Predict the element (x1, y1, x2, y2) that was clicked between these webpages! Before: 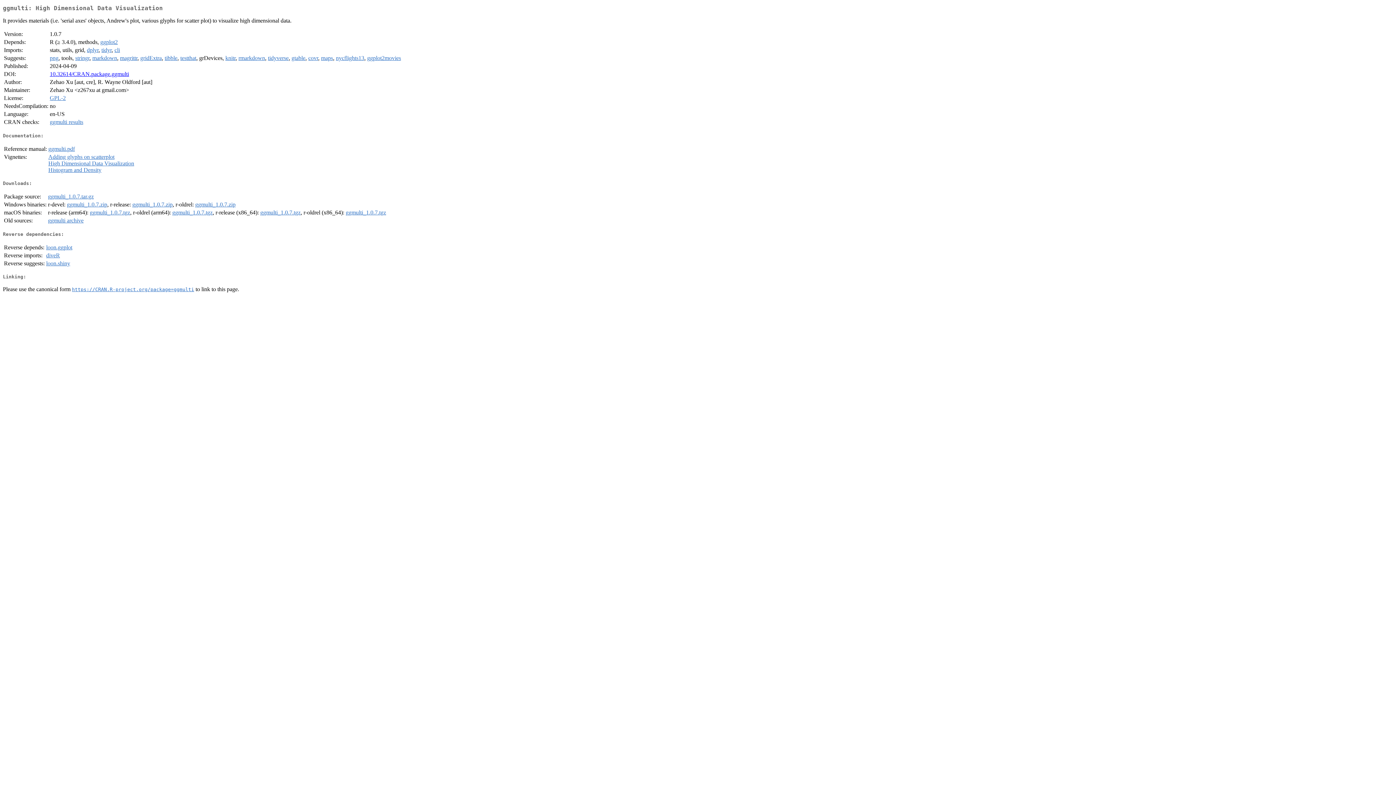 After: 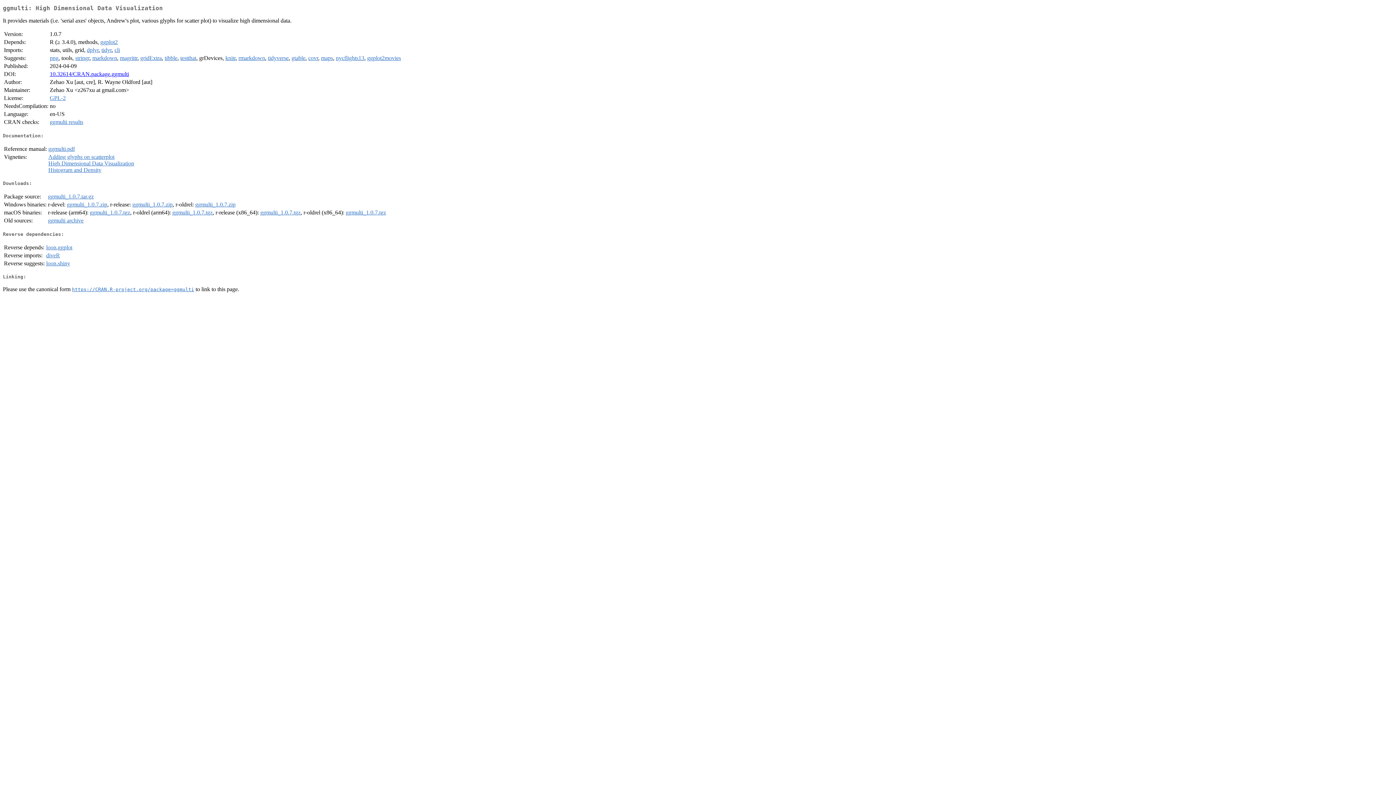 Action: label: ggmulti_1.0.7.zip bbox: (66, 201, 107, 207)